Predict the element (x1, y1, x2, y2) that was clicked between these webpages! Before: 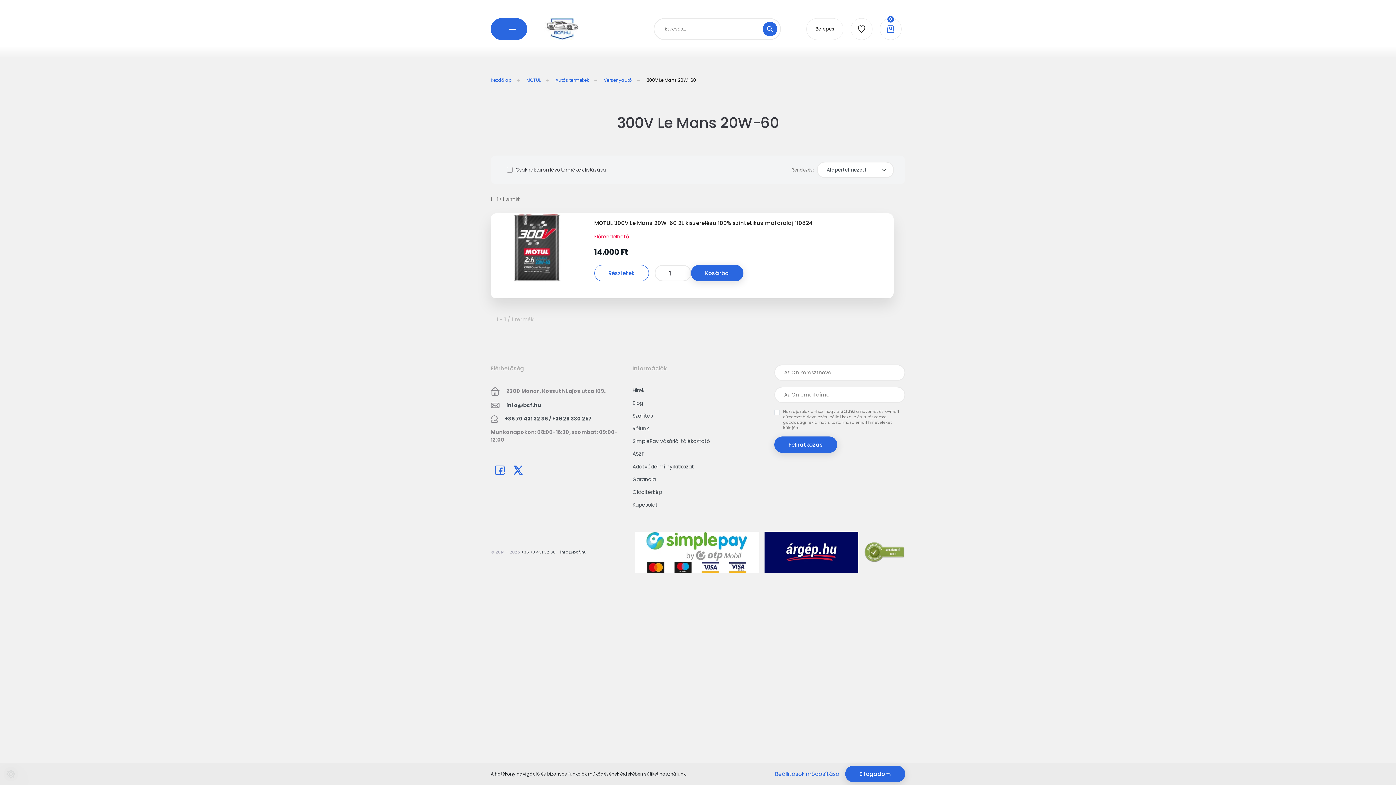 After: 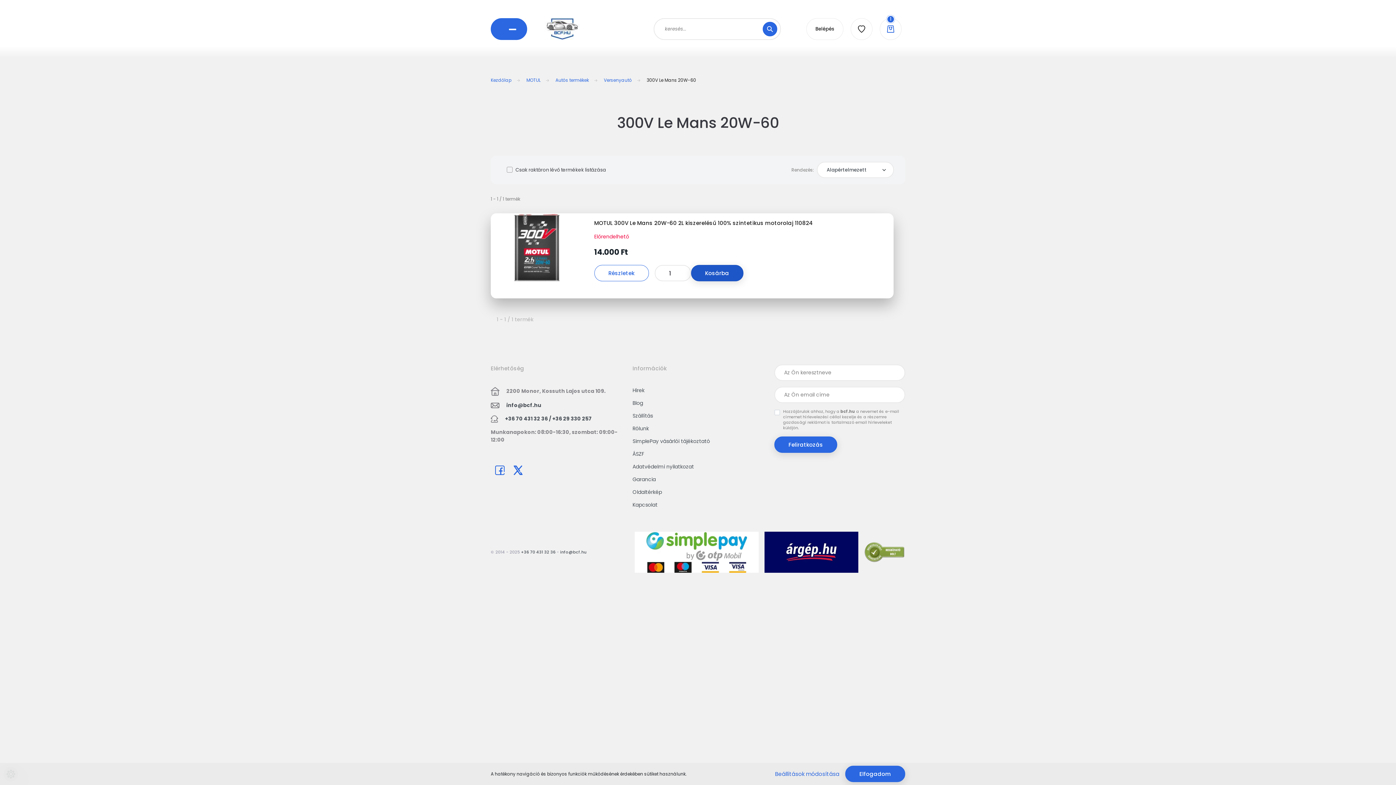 Action: label: Kosárba bbox: (691, 265, 743, 281)